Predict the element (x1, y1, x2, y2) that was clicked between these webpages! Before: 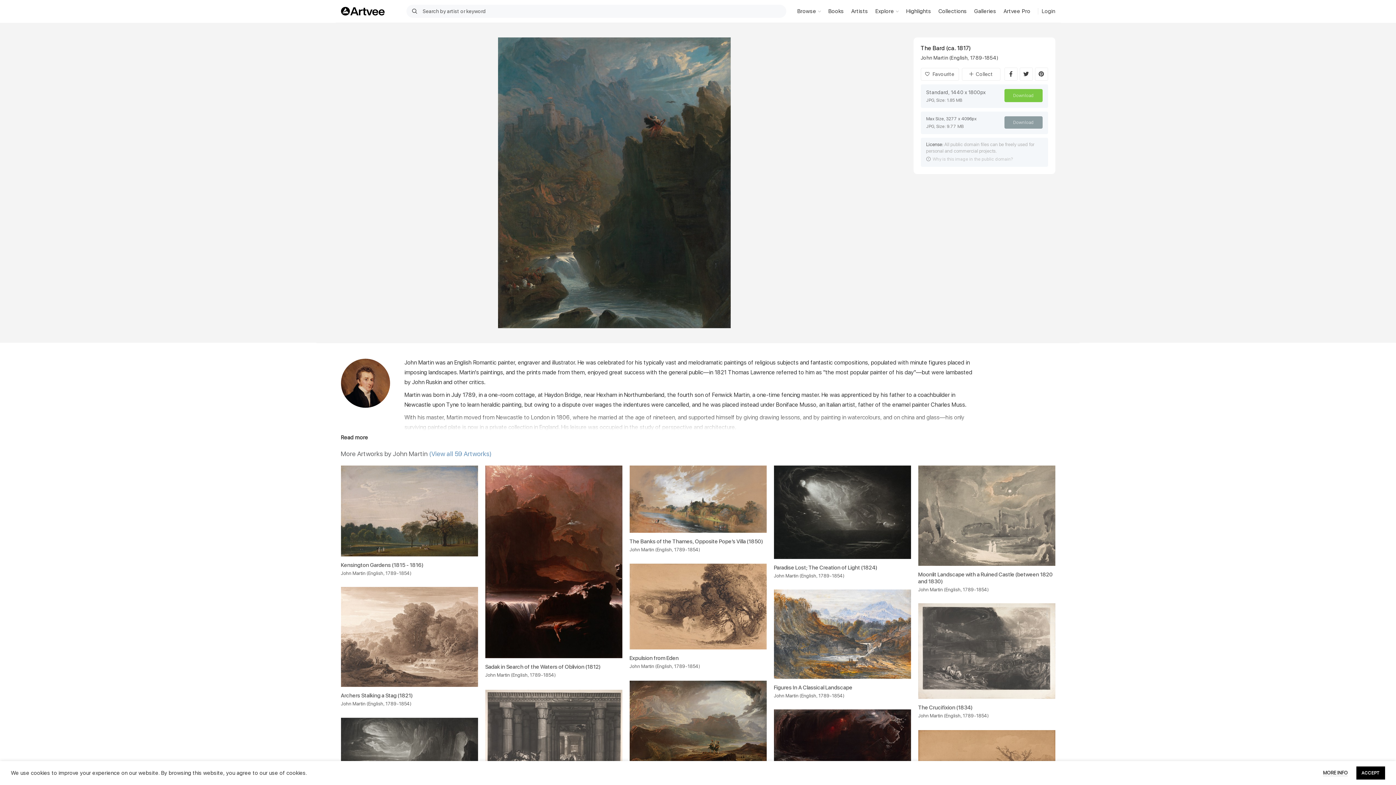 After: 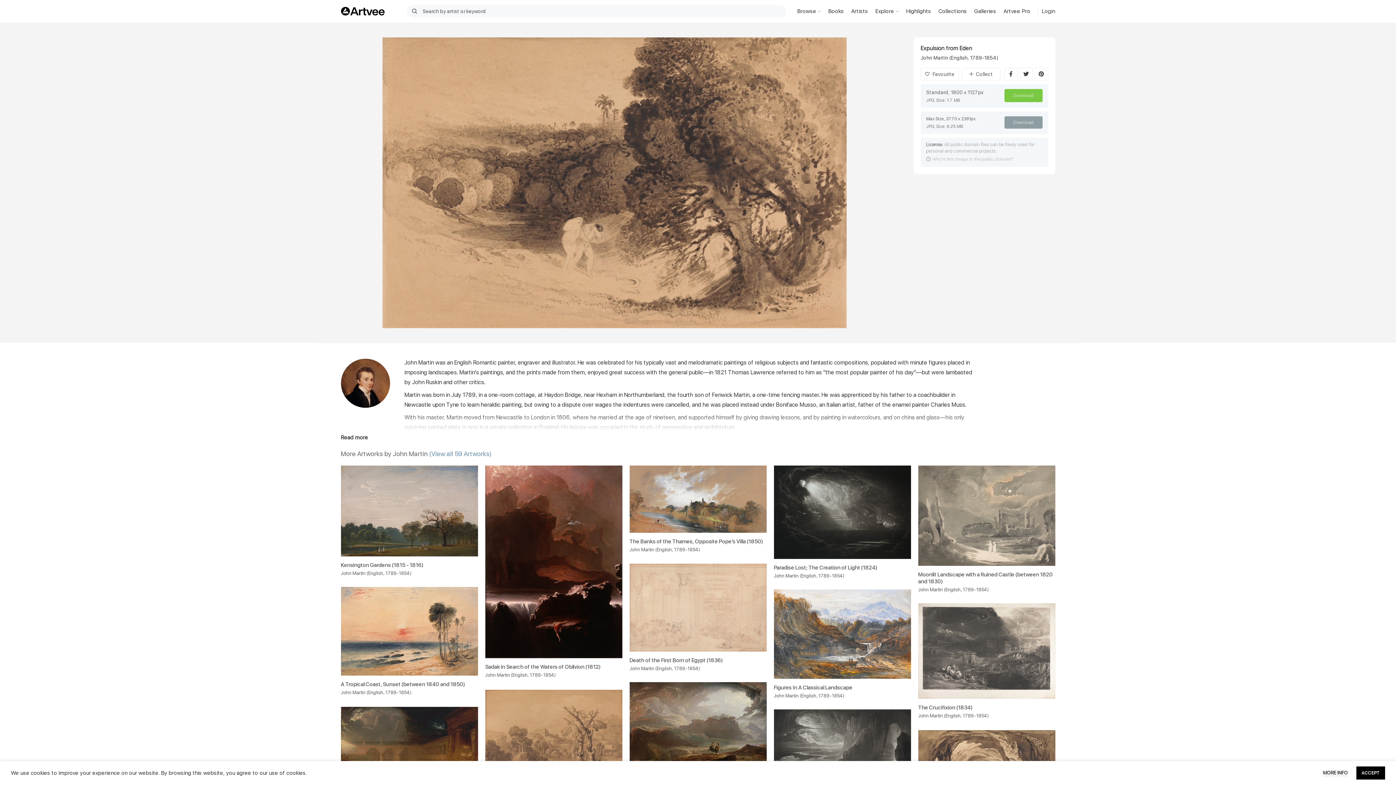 Action: bbox: (629, 655, 766, 662) label: Expulsion from Eden